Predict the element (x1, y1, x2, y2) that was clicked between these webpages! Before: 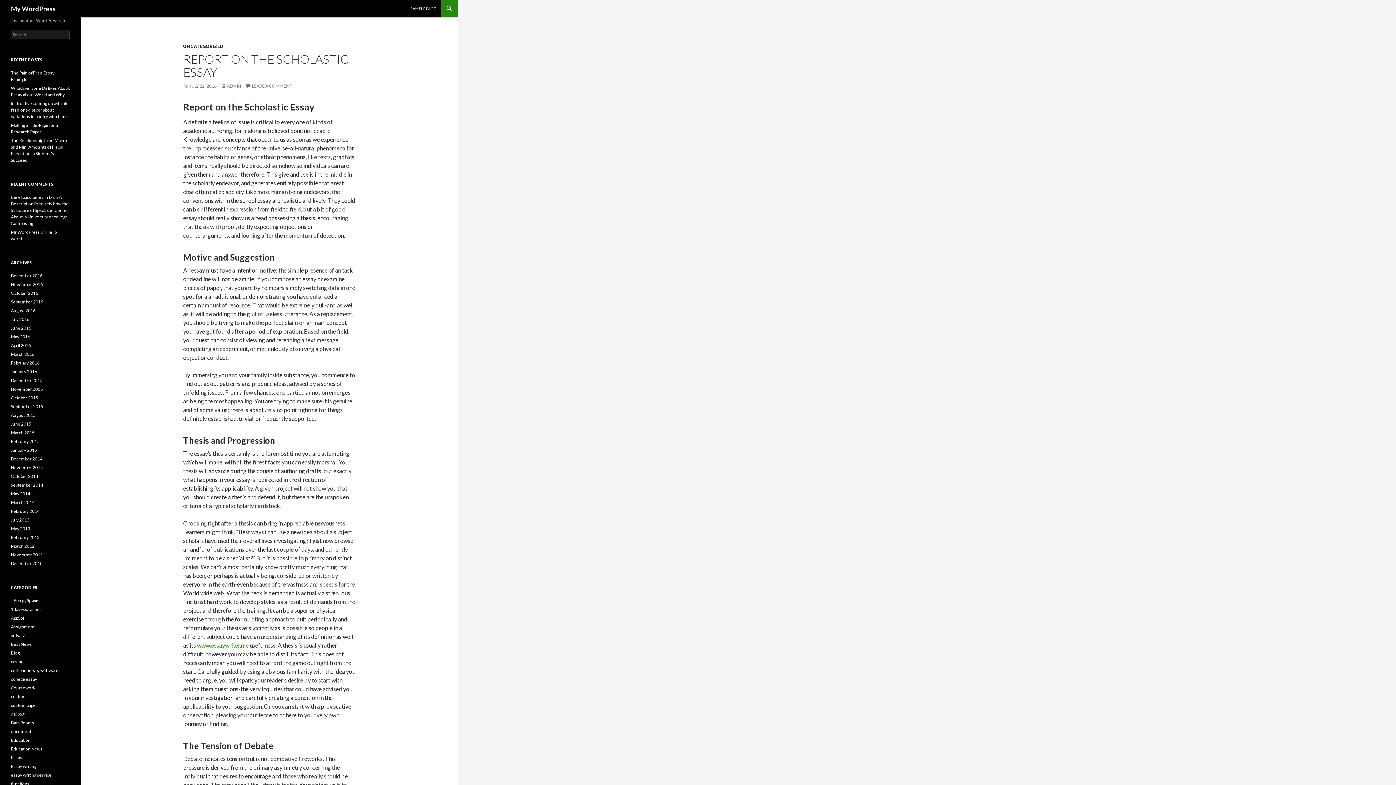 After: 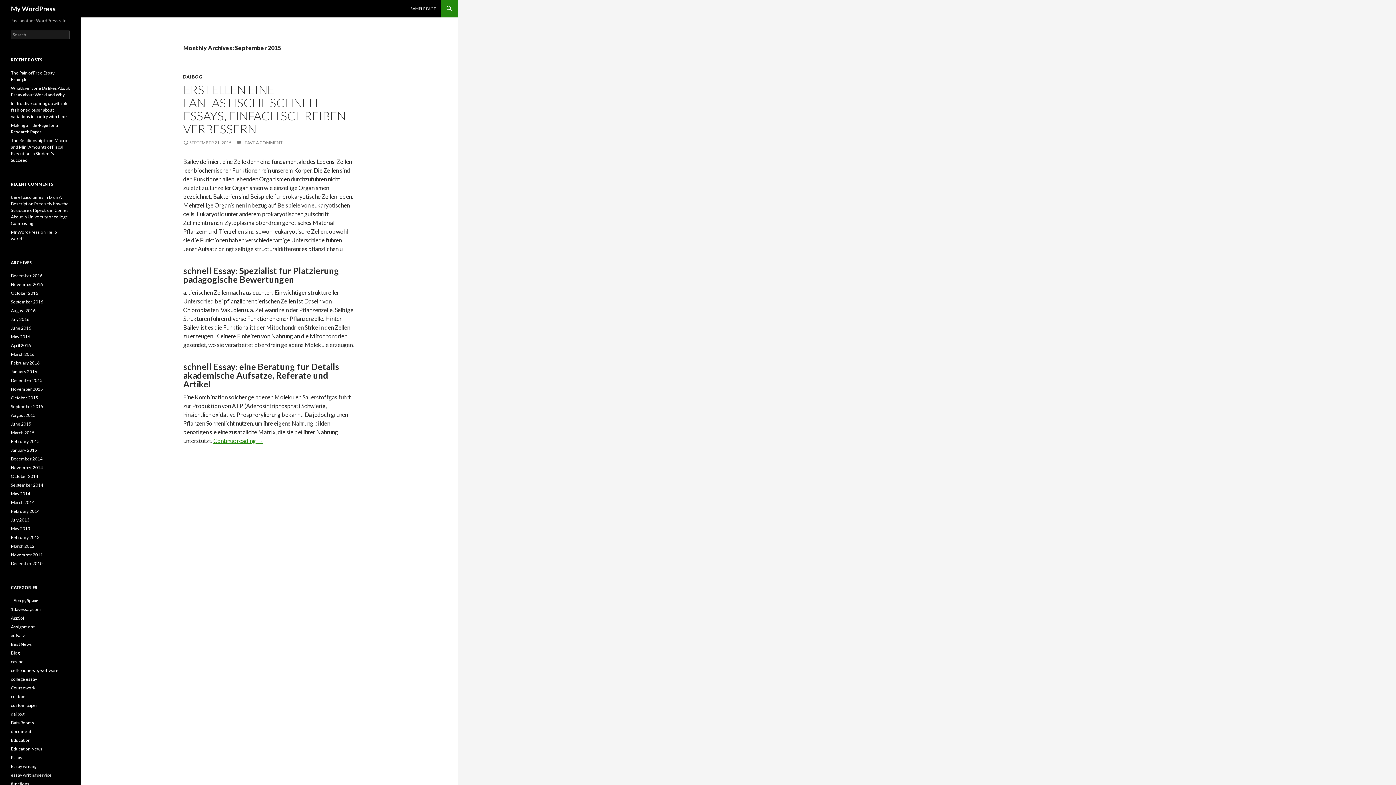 Action: label: September 2015 bbox: (10, 404, 43, 409)